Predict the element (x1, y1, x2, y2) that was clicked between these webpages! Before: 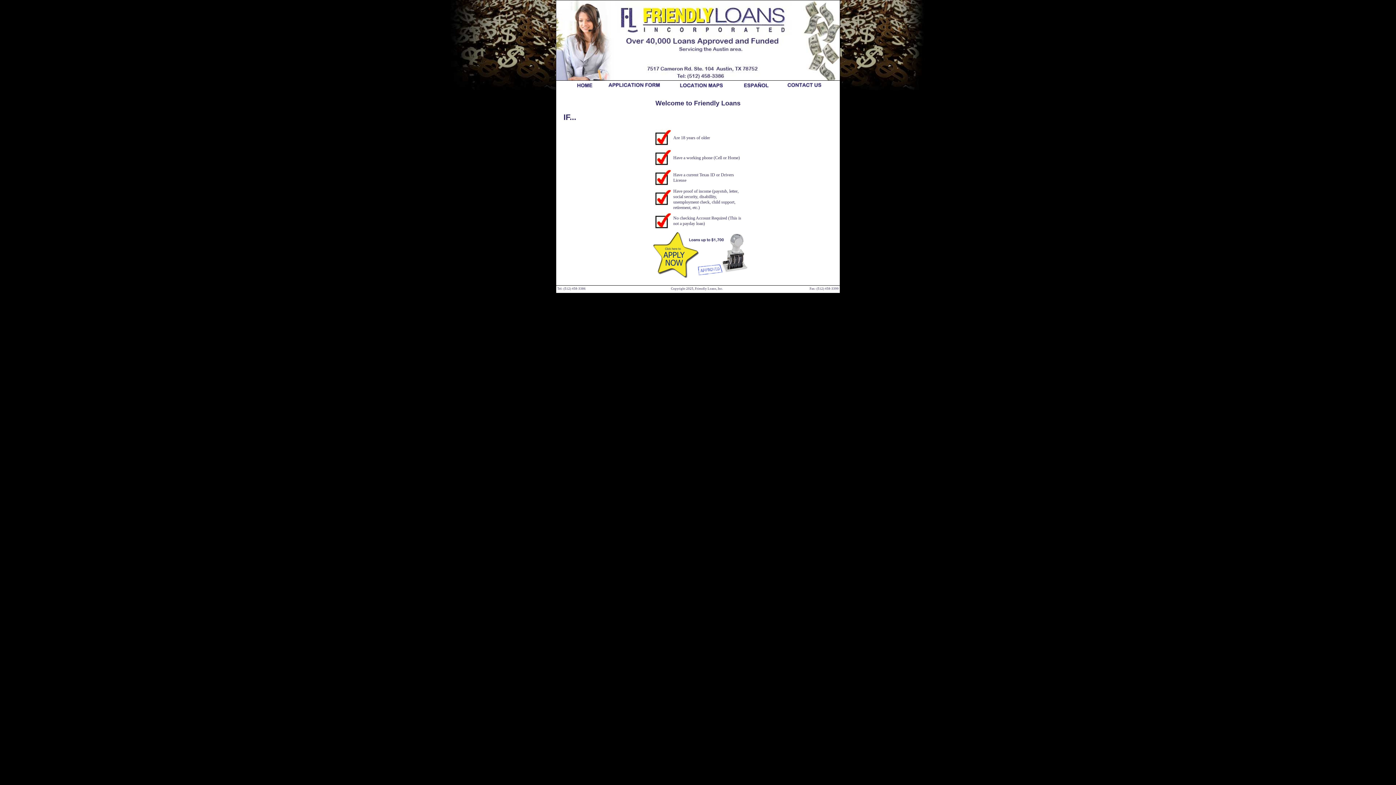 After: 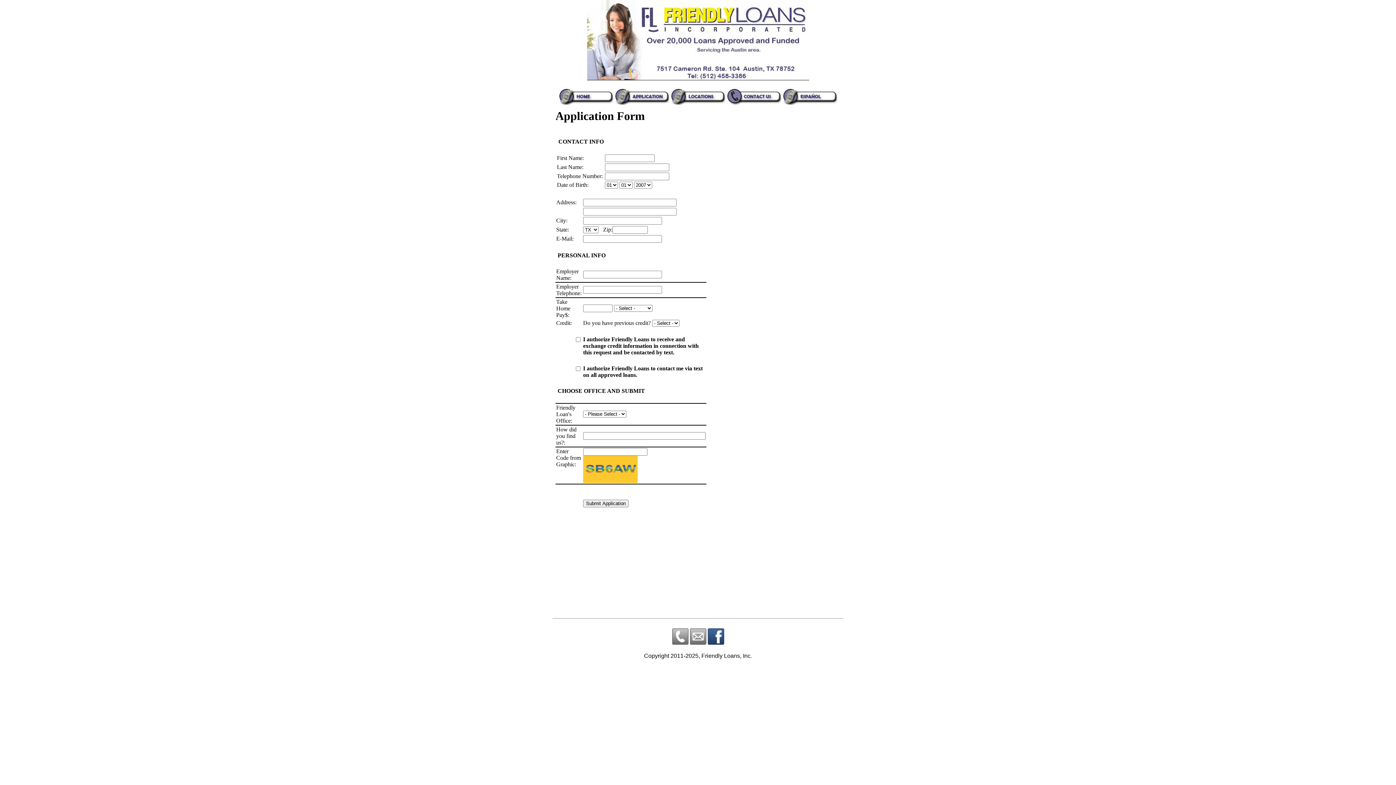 Action: bbox: (643, 274, 752, 279)